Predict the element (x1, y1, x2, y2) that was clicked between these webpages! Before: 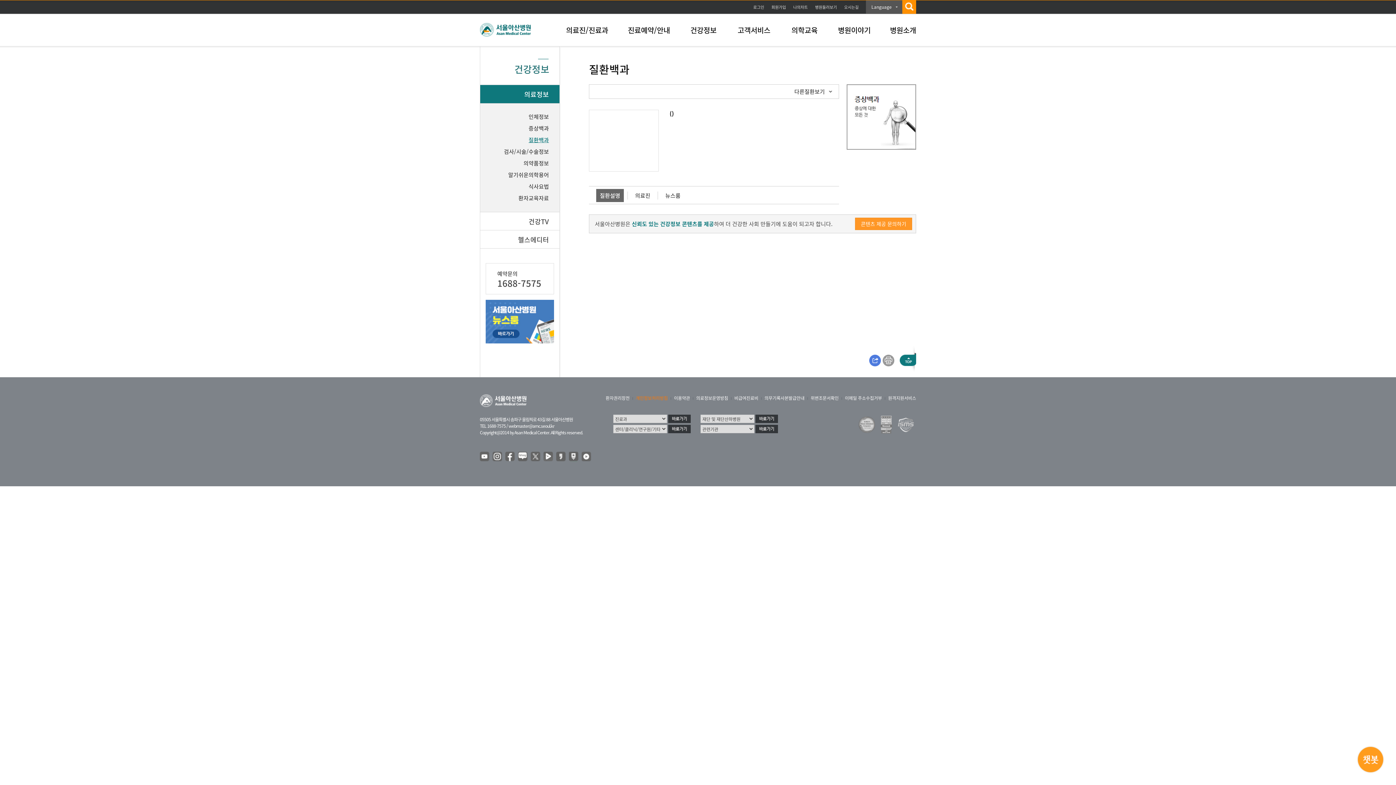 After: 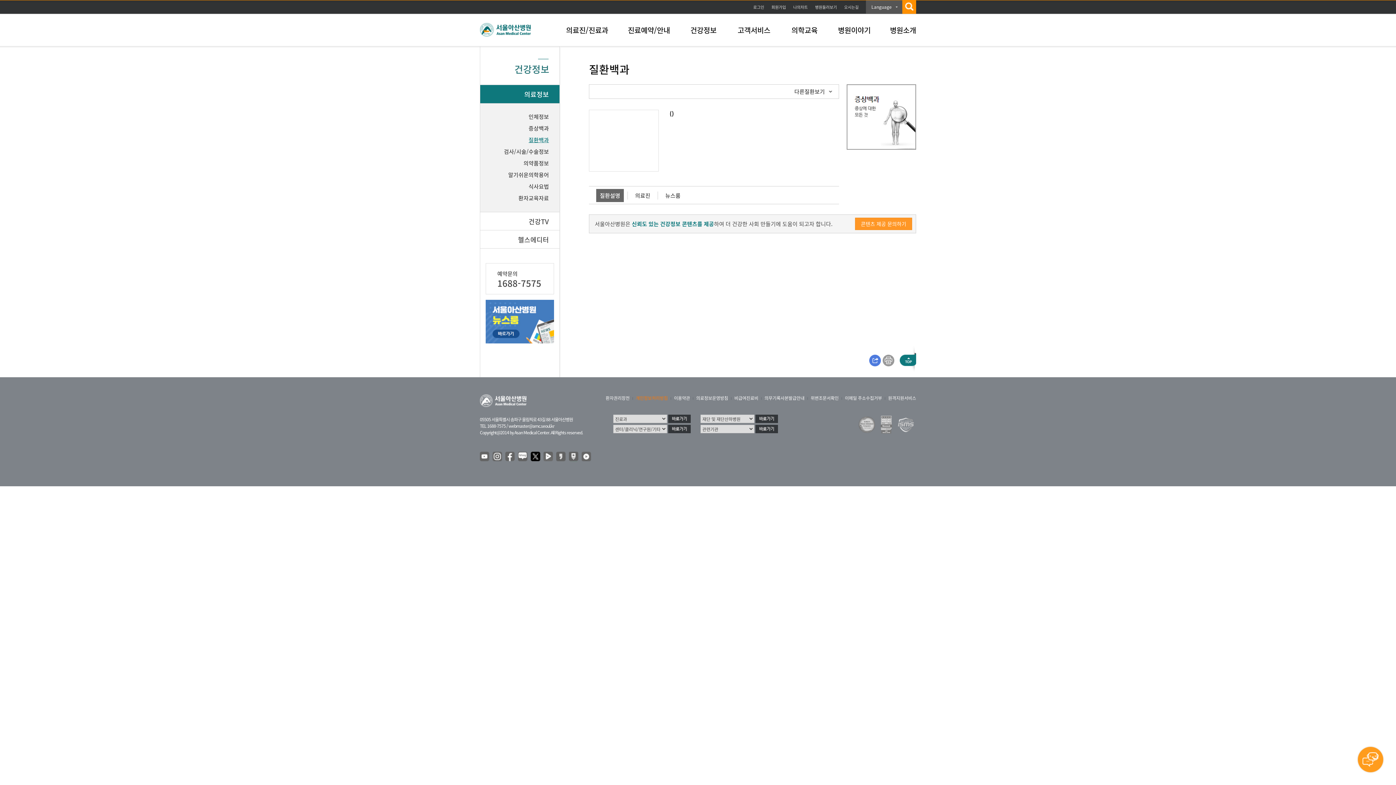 Action: bbox: (530, 452, 541, 462)